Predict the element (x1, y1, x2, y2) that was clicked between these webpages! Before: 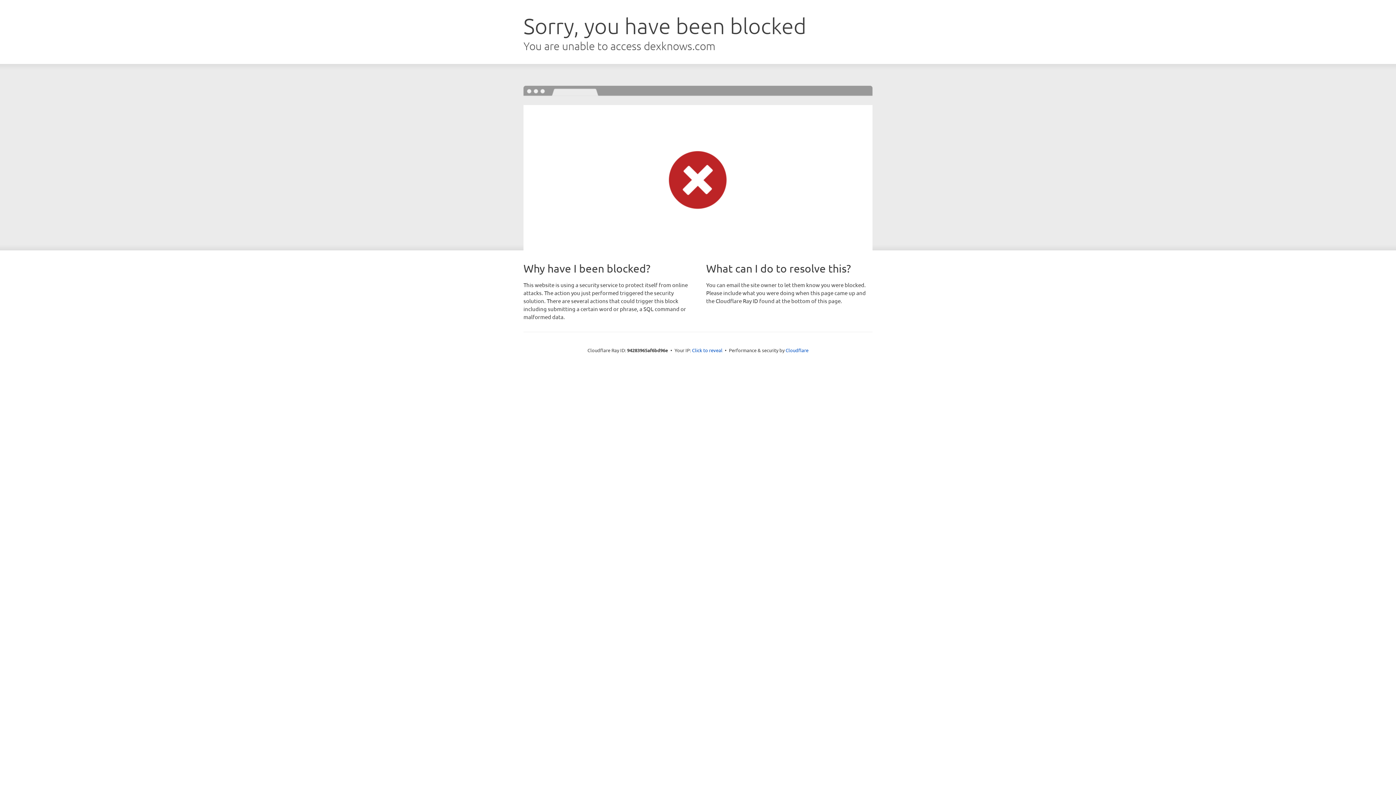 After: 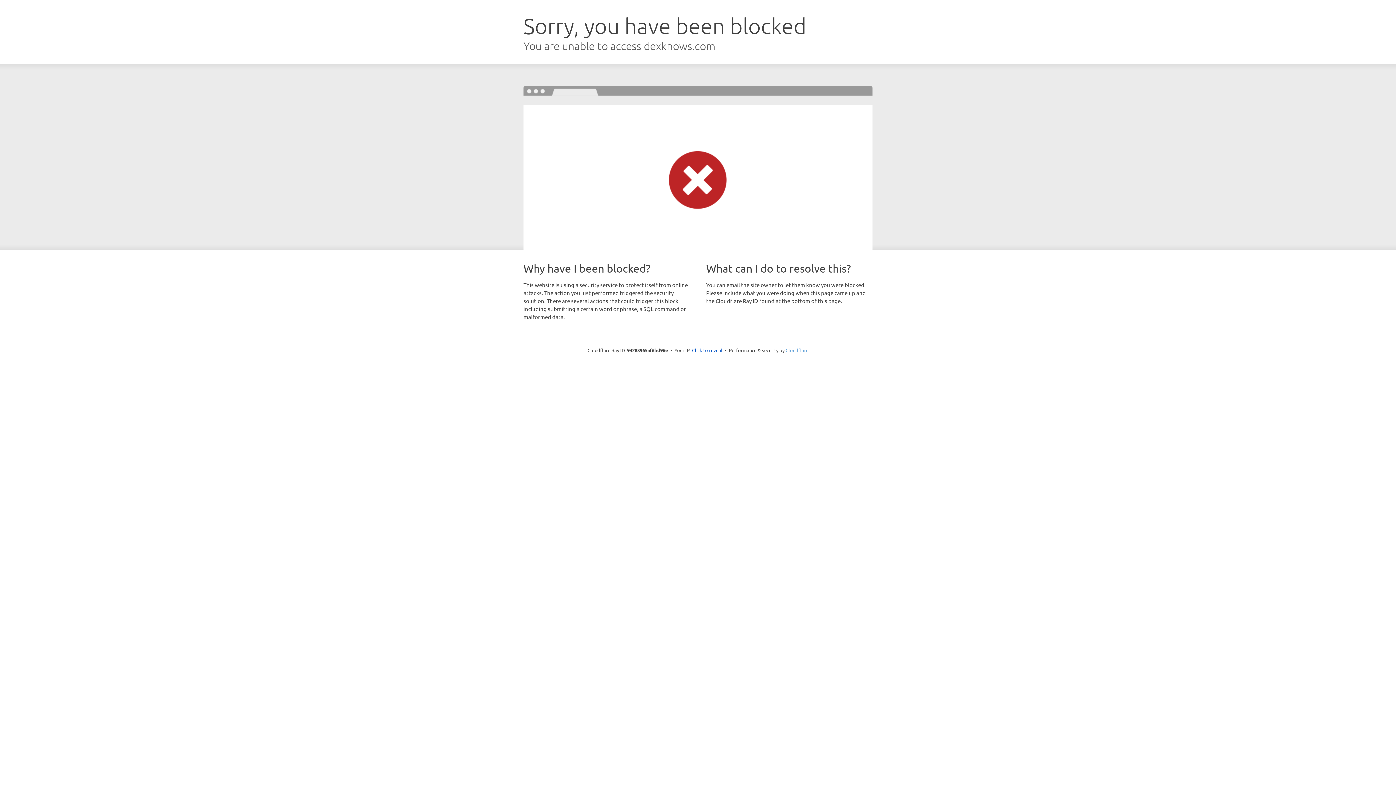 Action: label: Cloudflare bbox: (785, 347, 808, 353)